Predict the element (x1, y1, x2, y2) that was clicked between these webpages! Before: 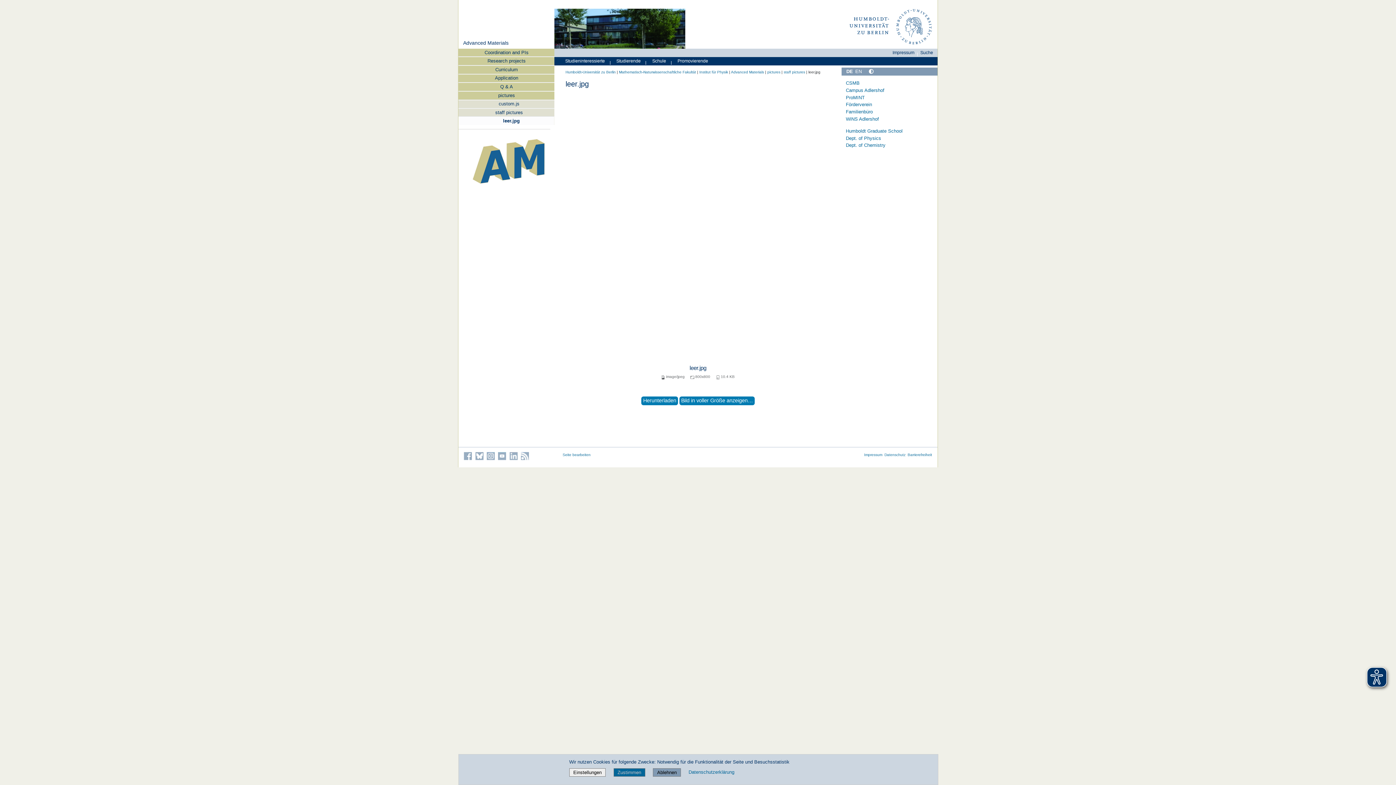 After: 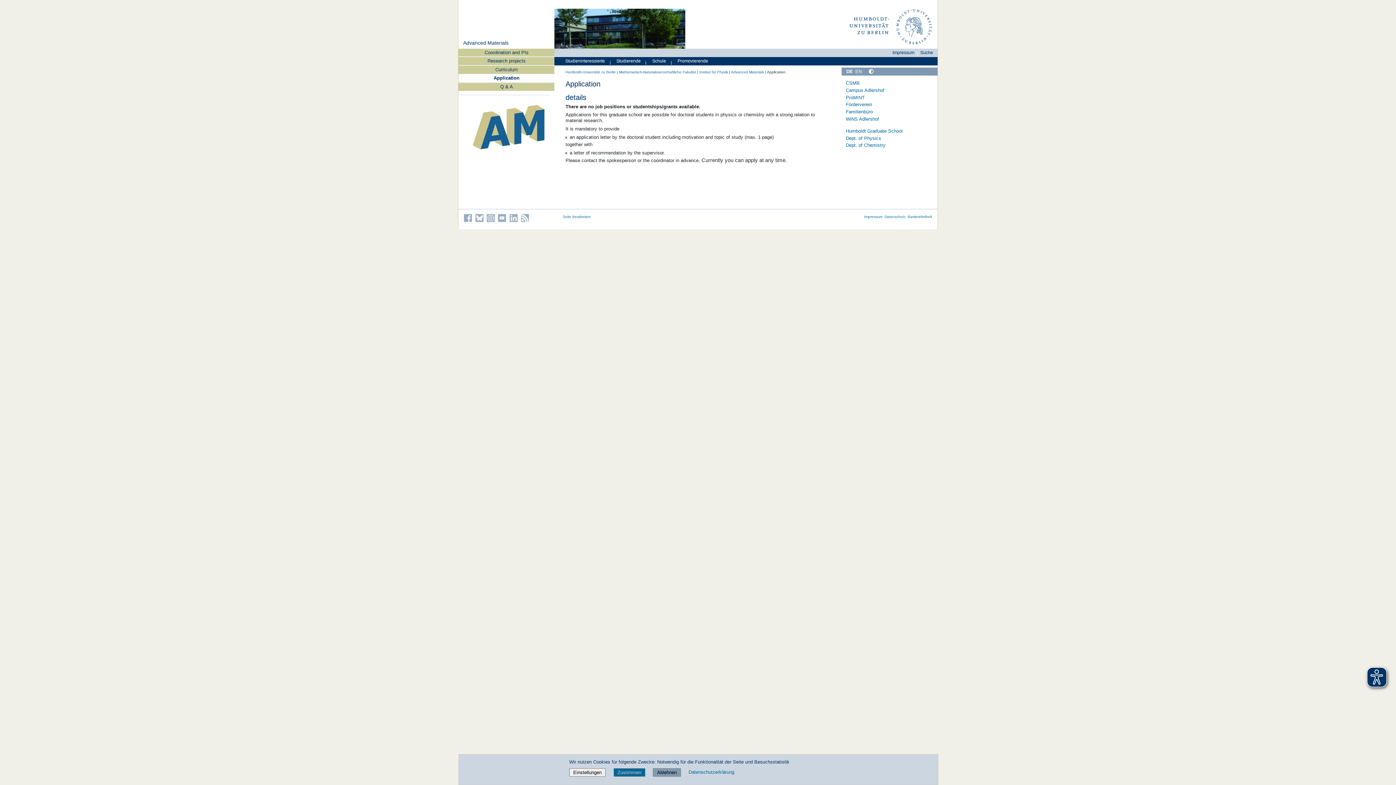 Action: label: Application bbox: (458, 74, 554, 82)